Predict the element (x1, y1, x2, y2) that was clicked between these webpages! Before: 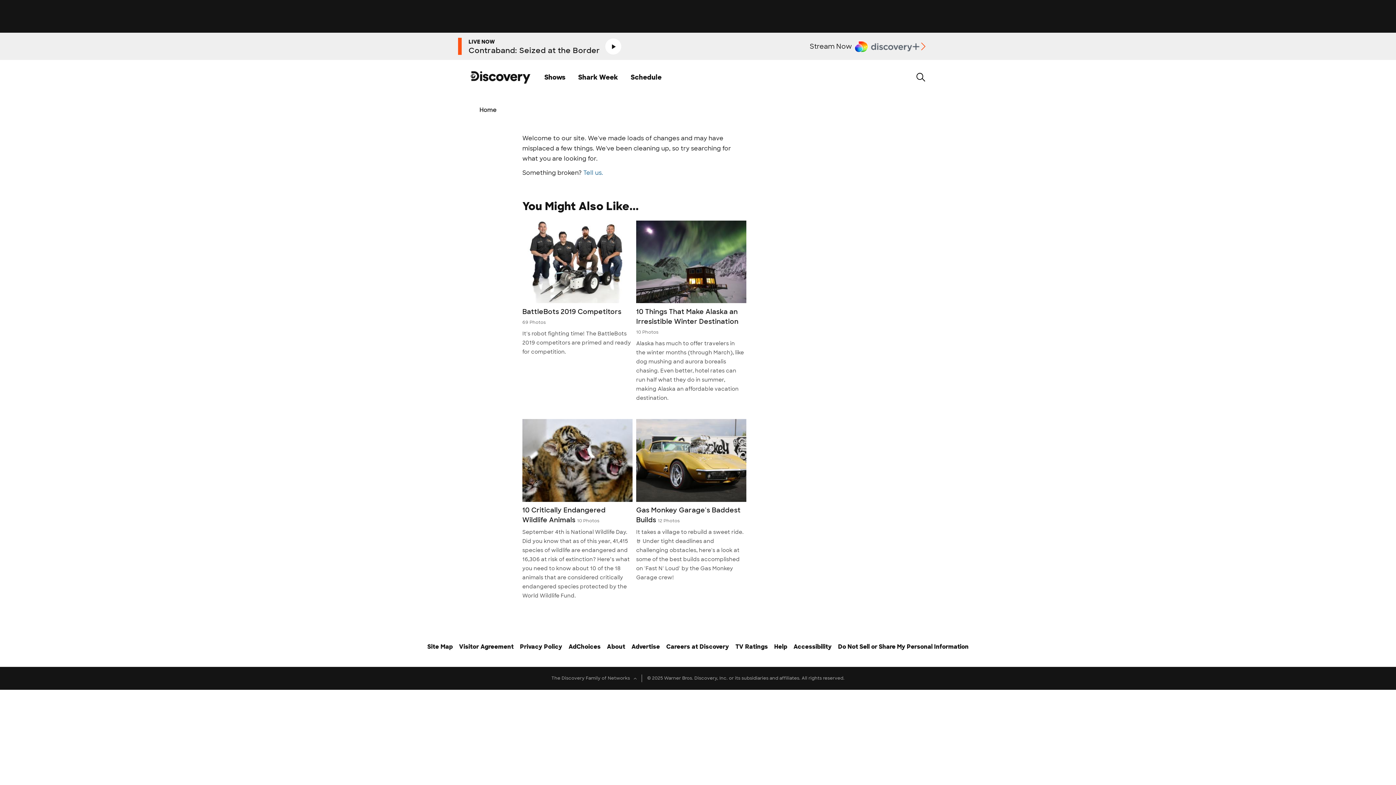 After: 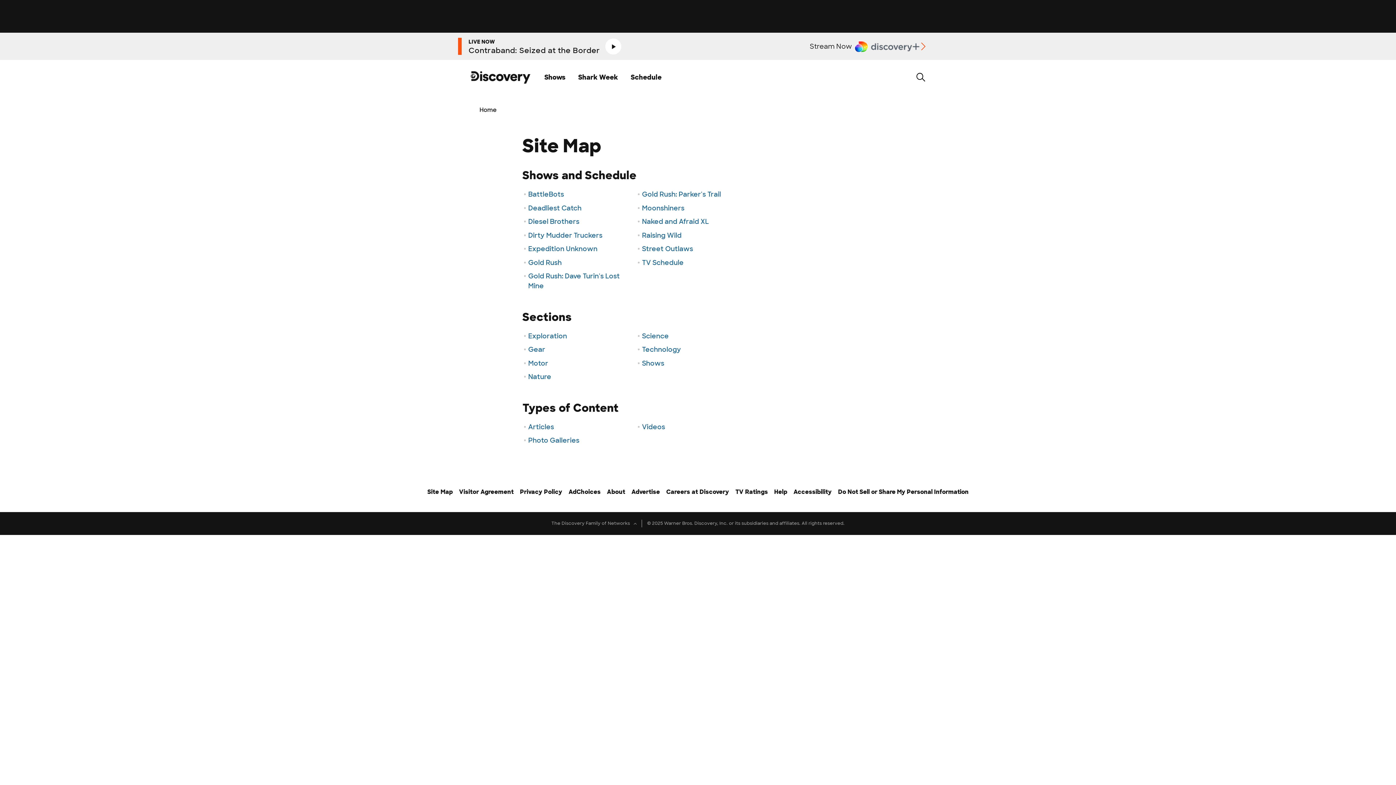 Action: bbox: (427, 642, 452, 664) label: Site Map